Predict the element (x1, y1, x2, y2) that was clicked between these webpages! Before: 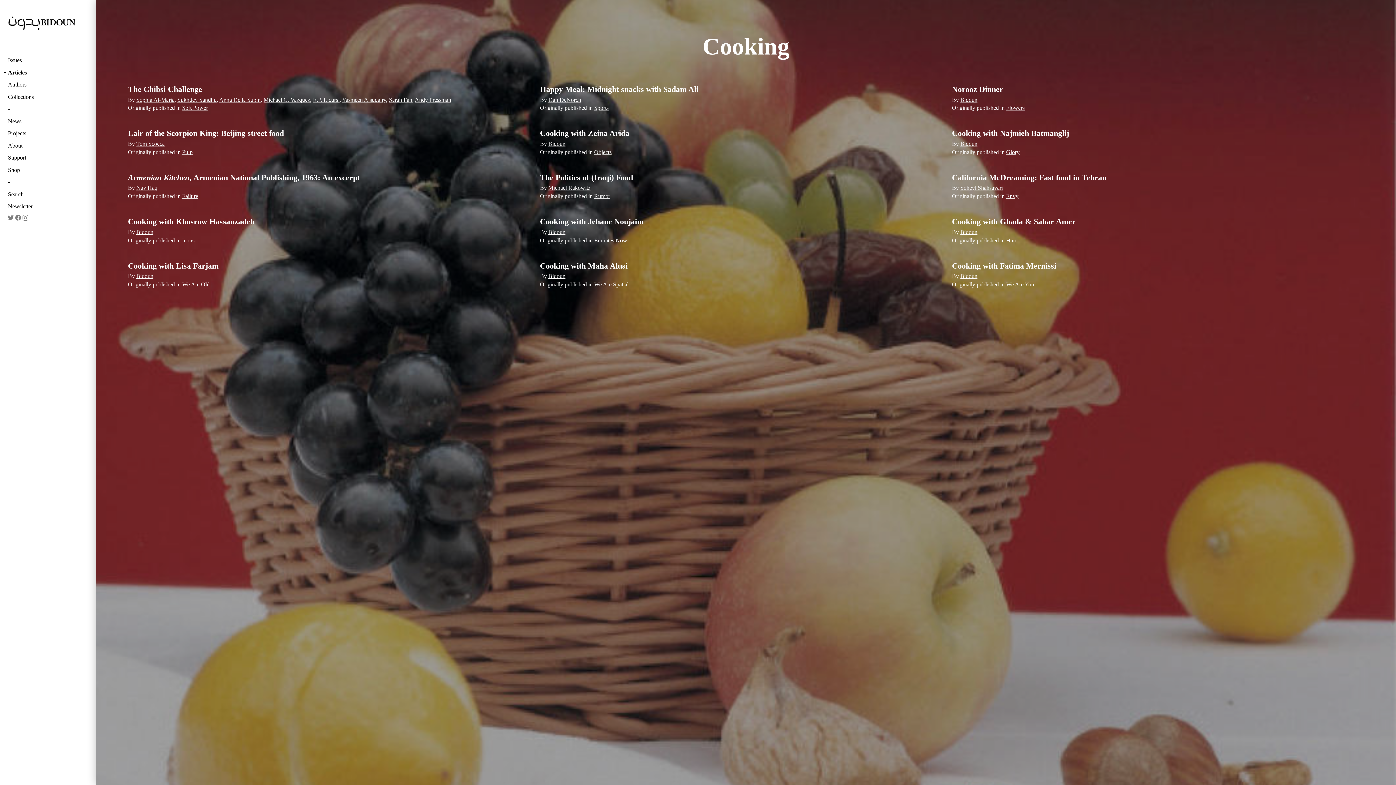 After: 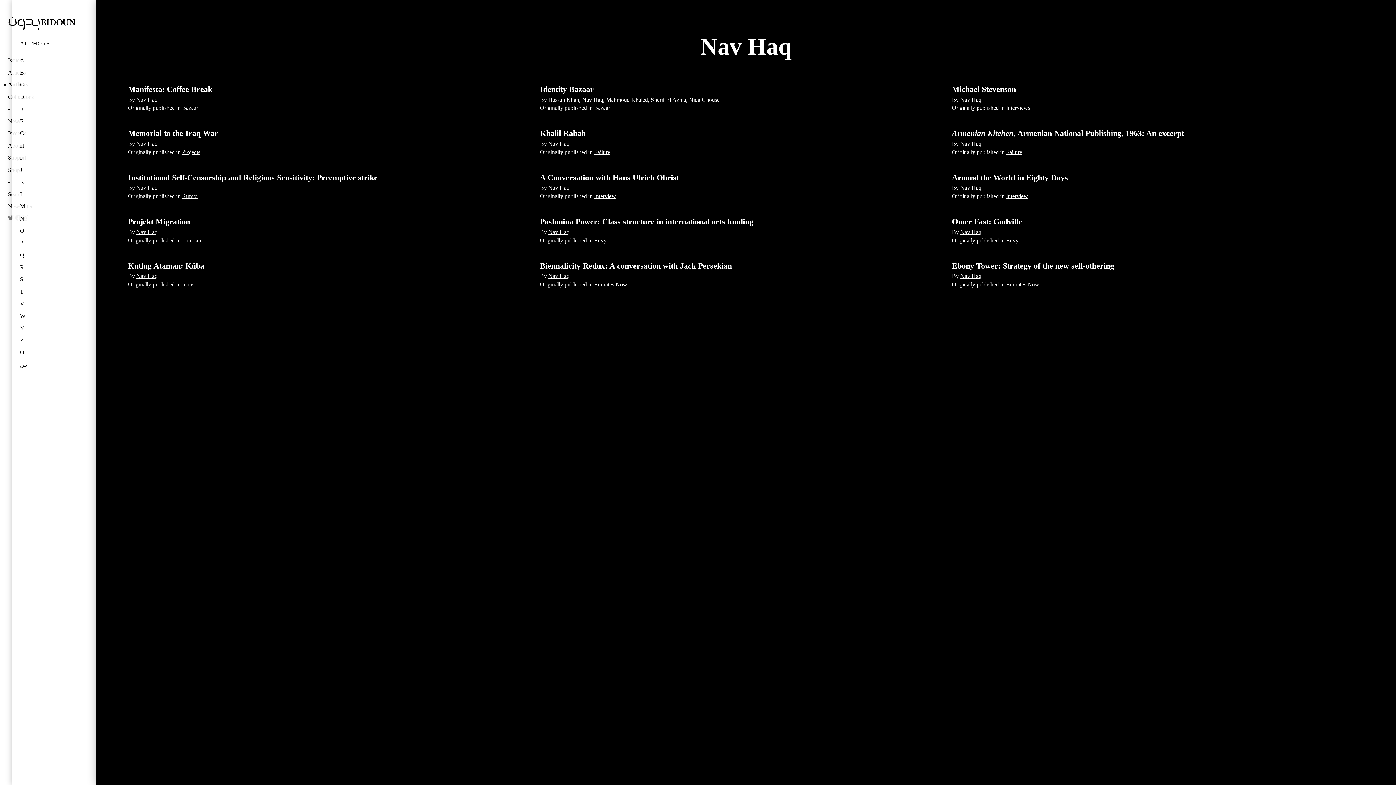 Action: bbox: (136, 184, 157, 191) label: Nav Haq